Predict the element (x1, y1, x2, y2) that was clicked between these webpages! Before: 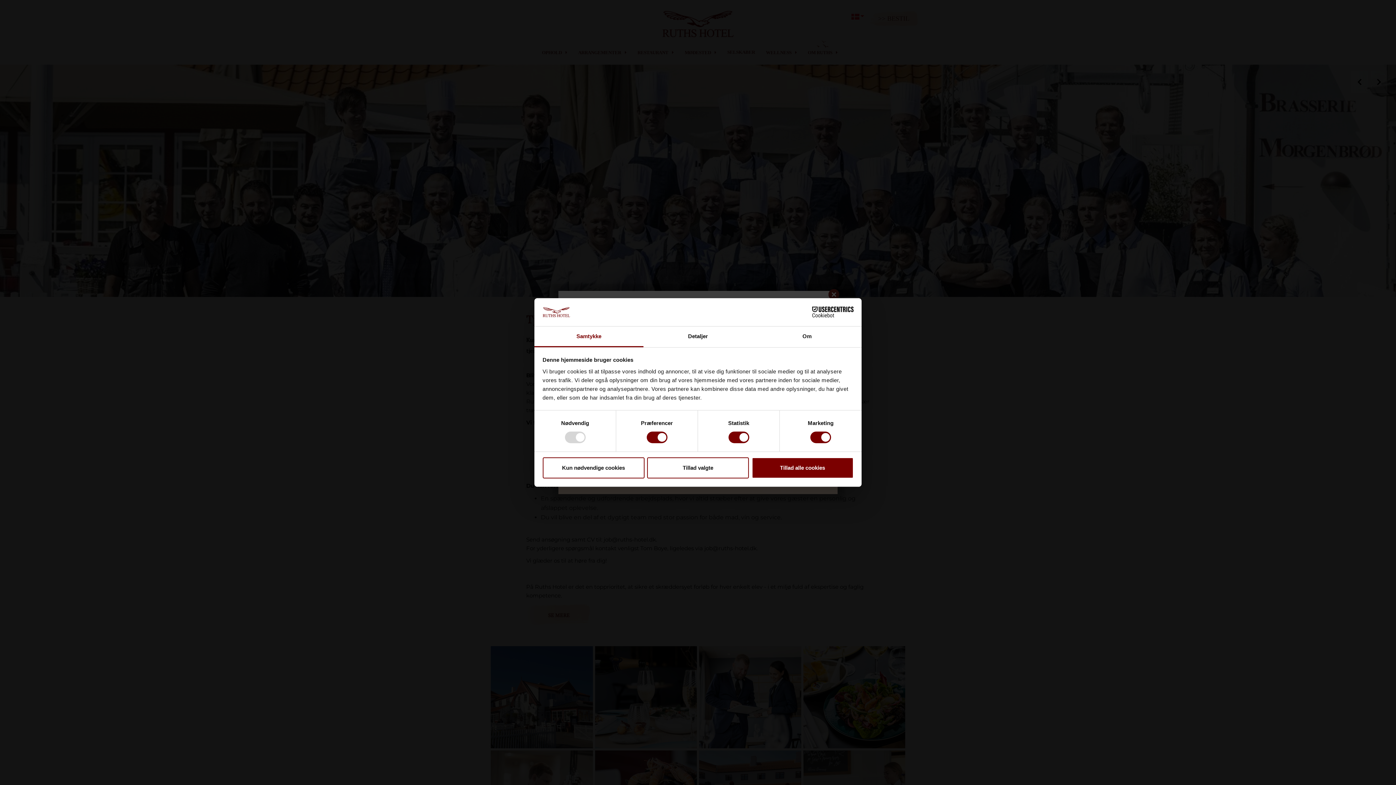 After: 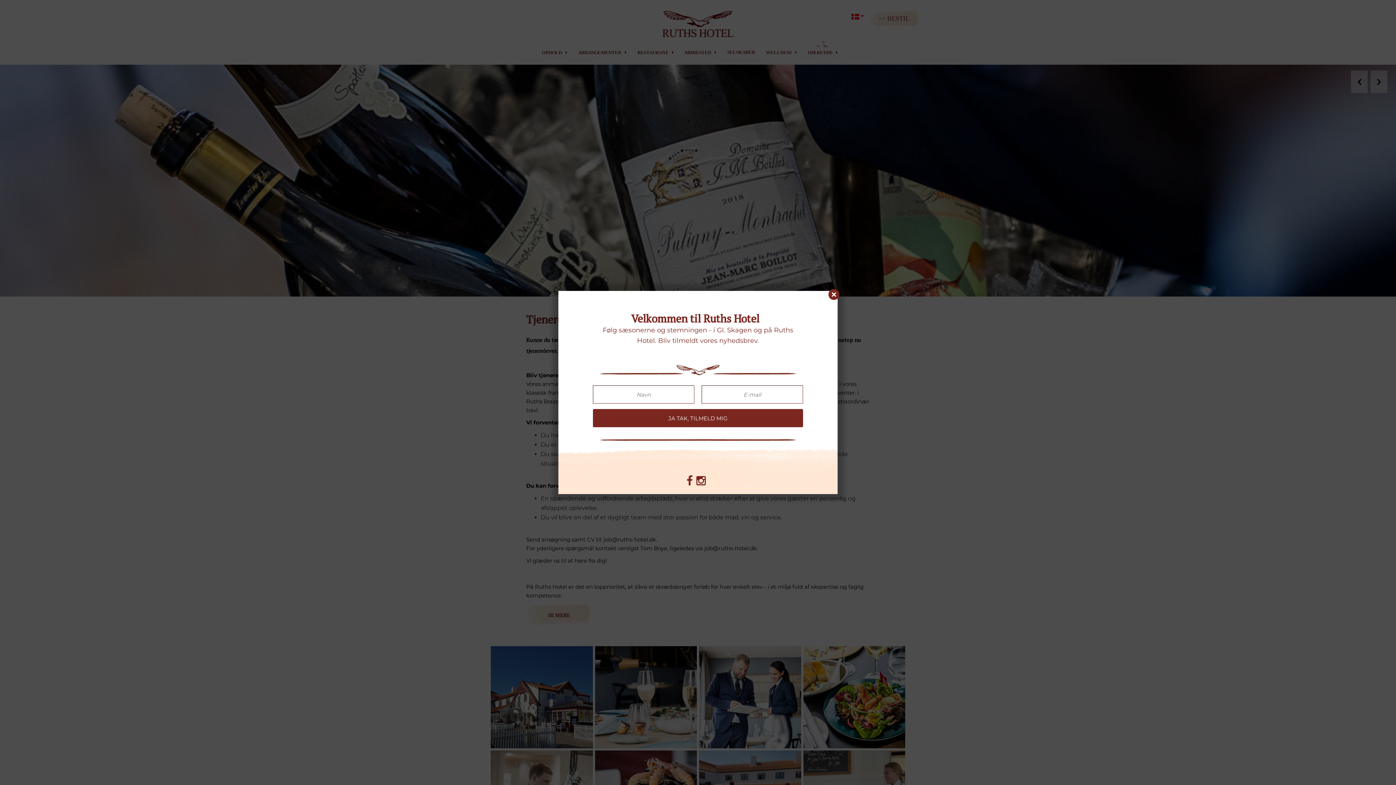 Action: bbox: (751, 457, 853, 478) label: Tillad alle cookies